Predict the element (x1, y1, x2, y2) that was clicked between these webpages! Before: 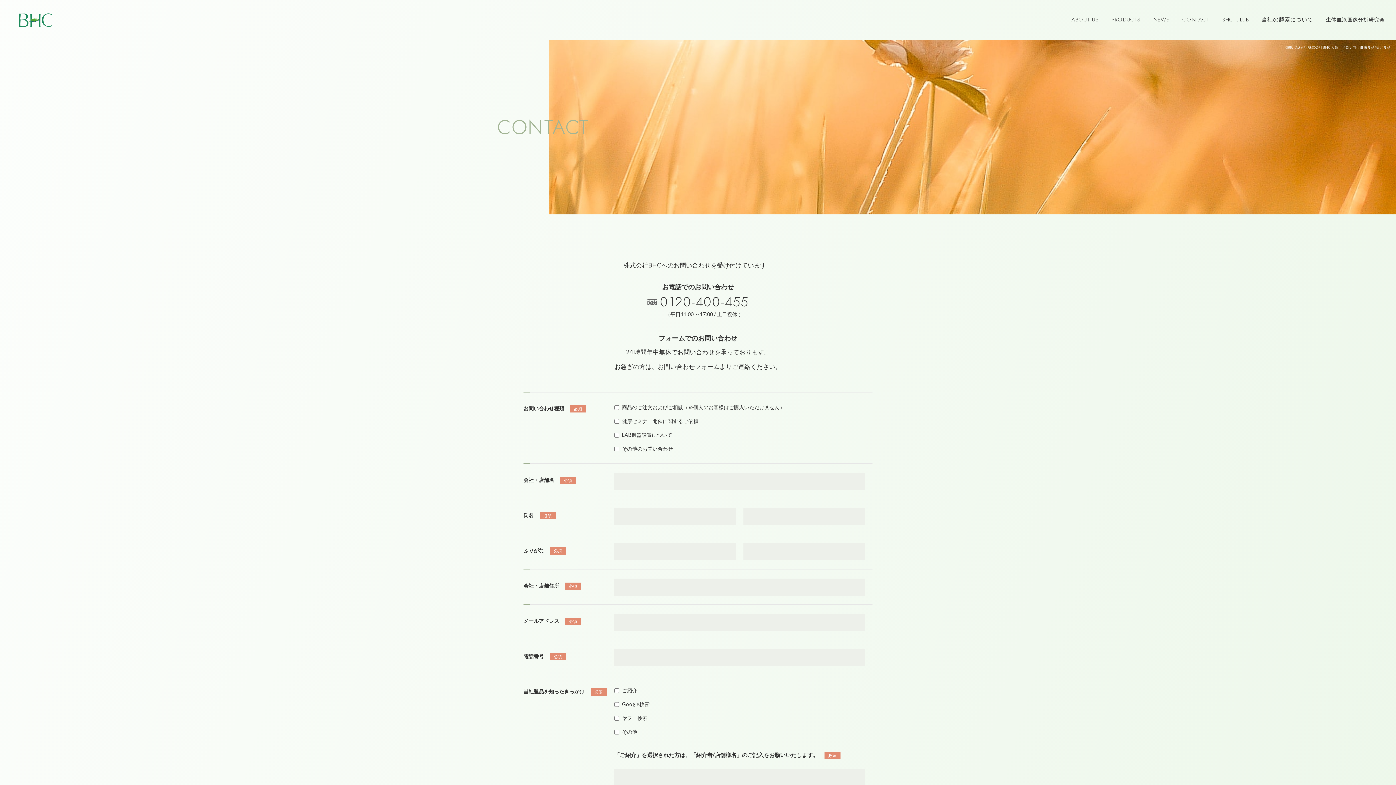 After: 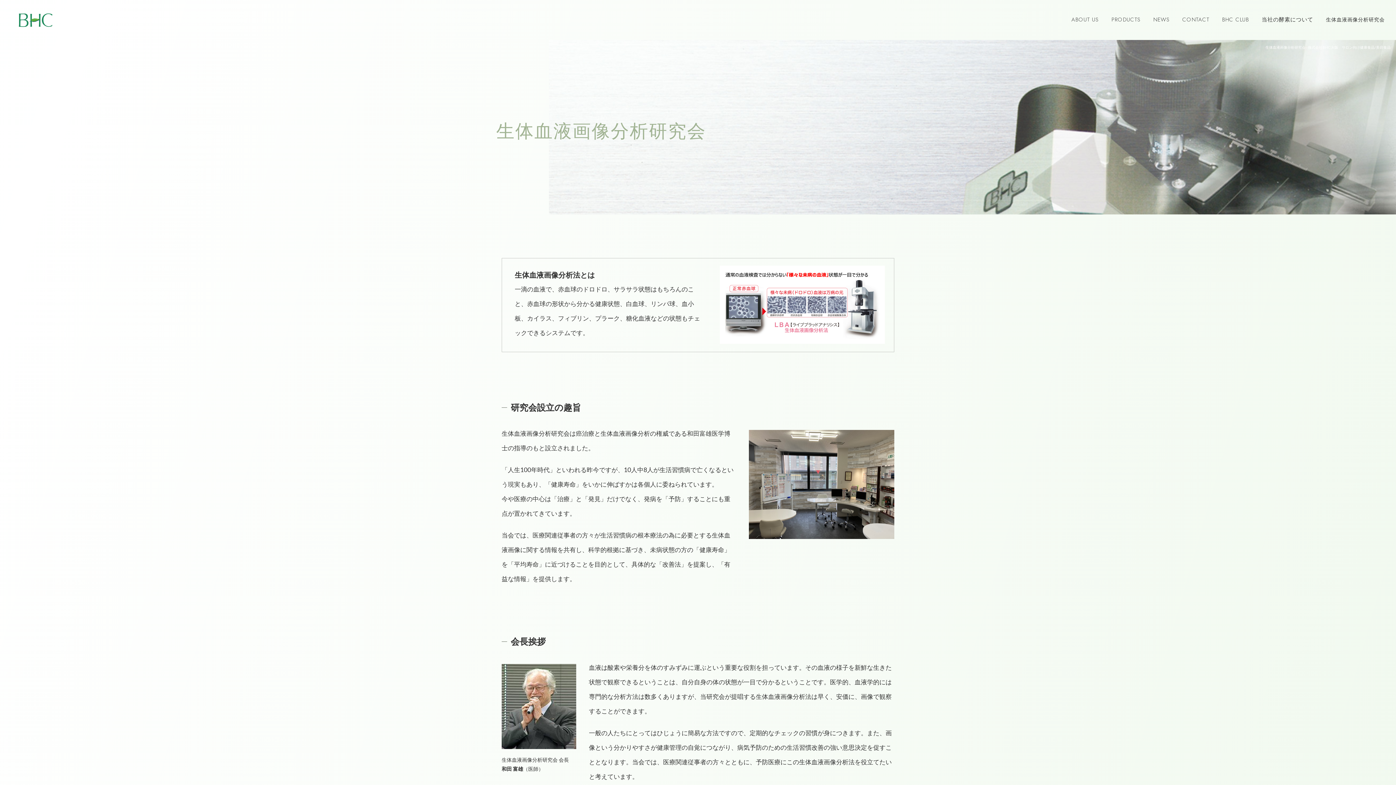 Action: label: 生体血液画像分析研究会 bbox: (1326, 13, 1385, 26)